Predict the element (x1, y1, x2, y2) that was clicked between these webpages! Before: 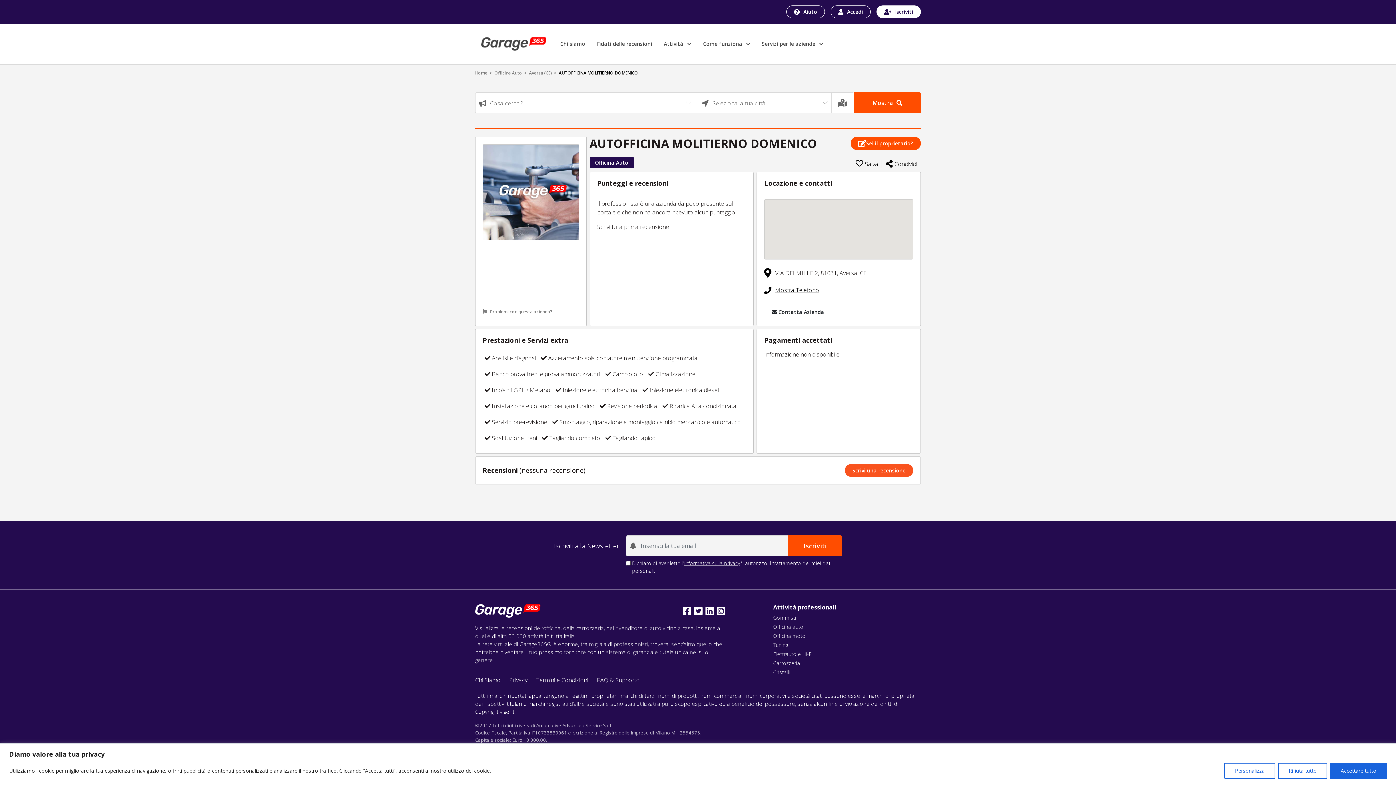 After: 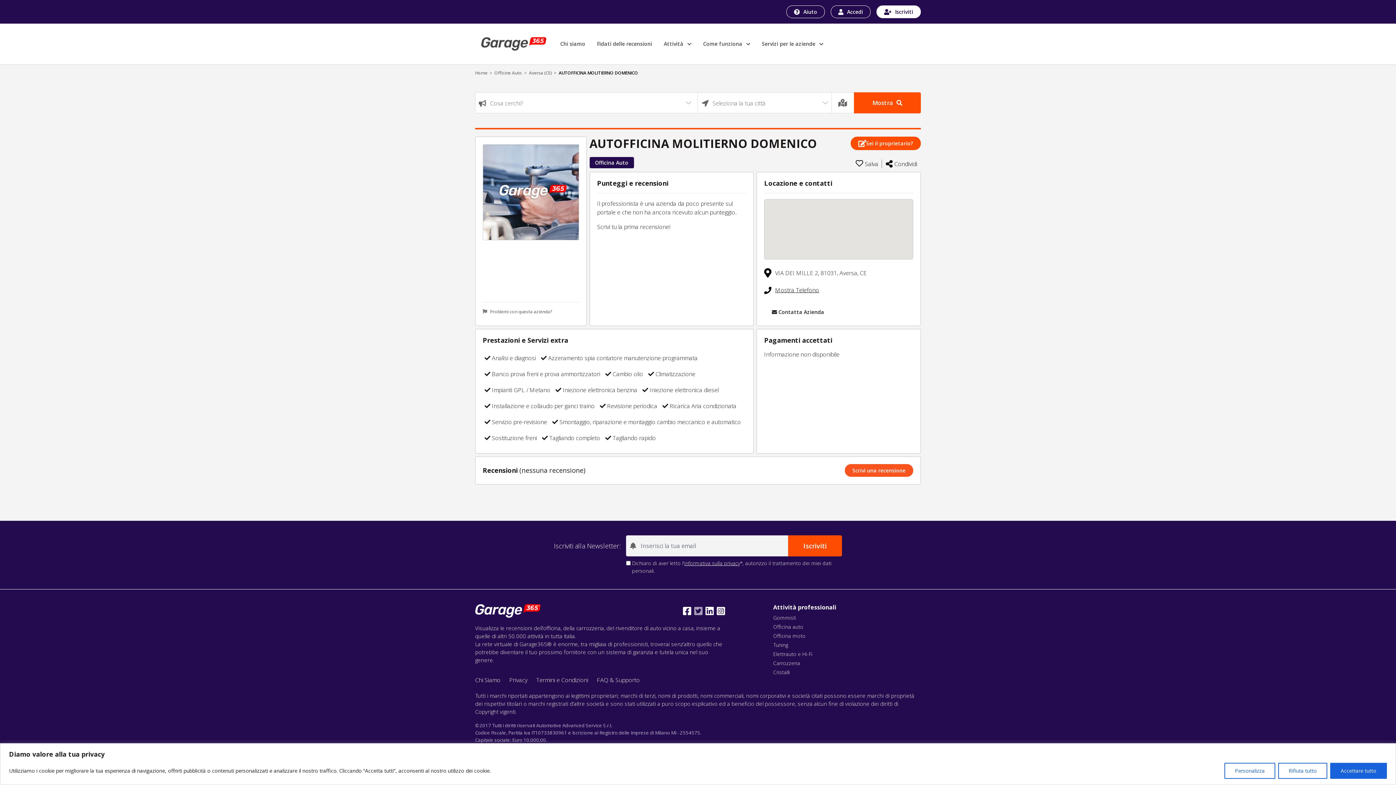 Action: bbox: (694, 604, 702, 618) label: Twitter